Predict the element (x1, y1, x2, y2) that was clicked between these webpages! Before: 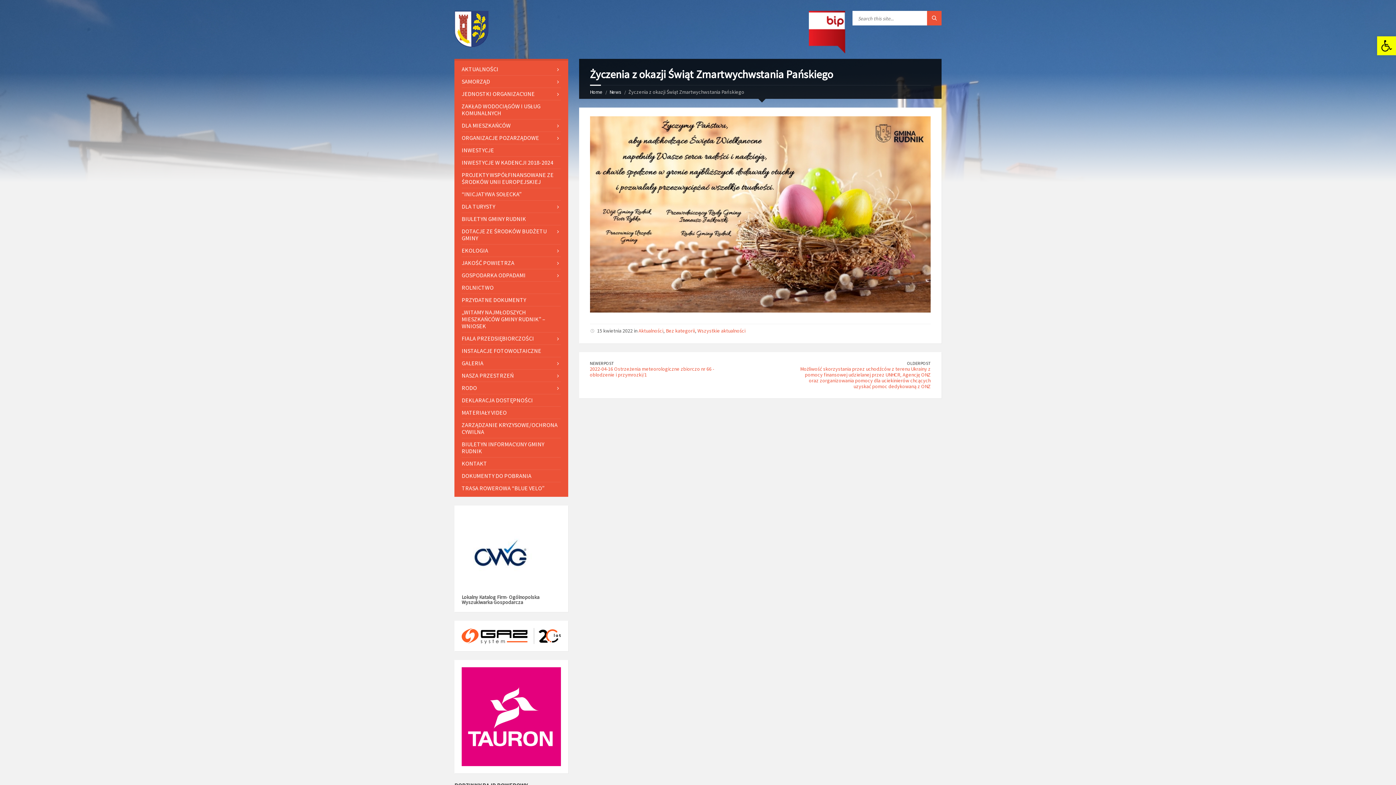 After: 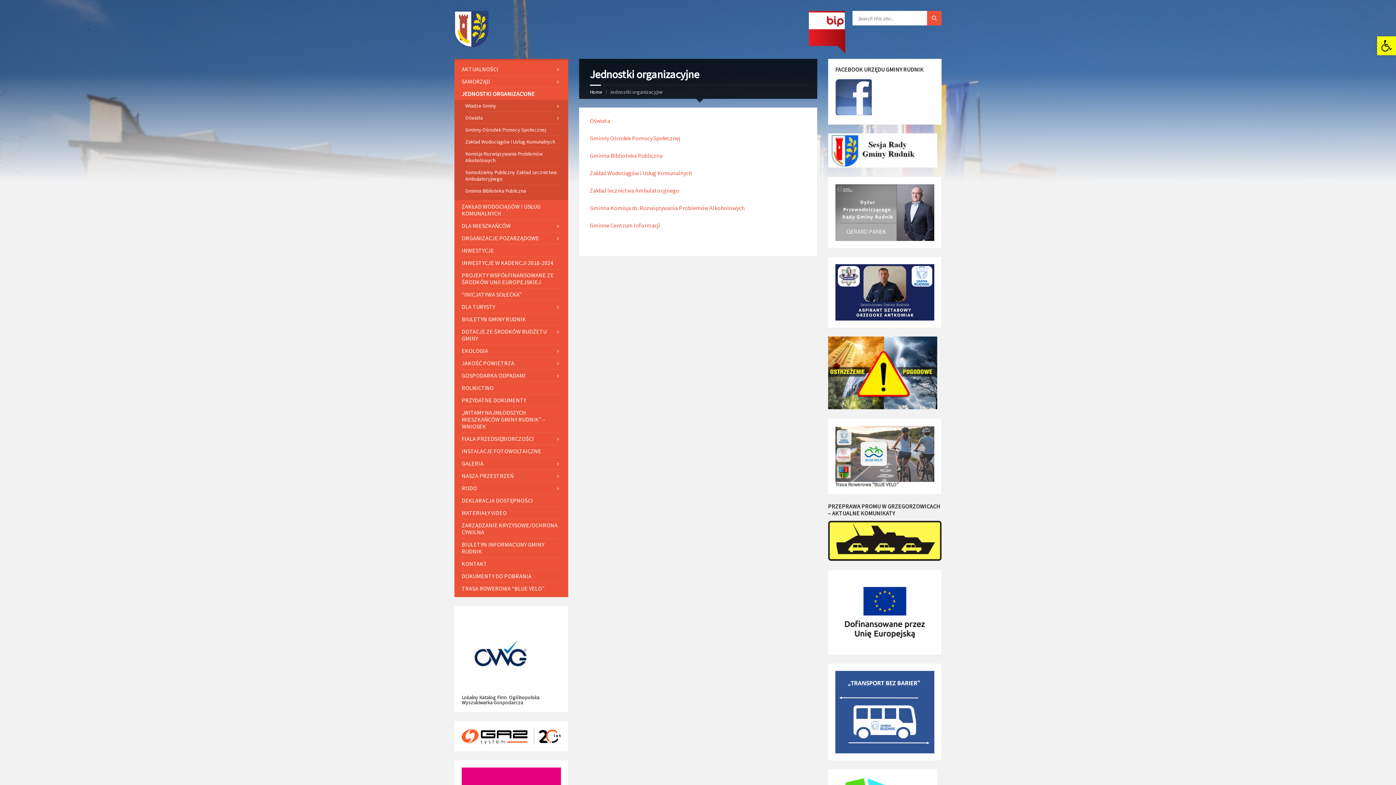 Action: bbox: (461, 88, 560, 100) label: JEDNOSTKI ORGANIZACYJNE